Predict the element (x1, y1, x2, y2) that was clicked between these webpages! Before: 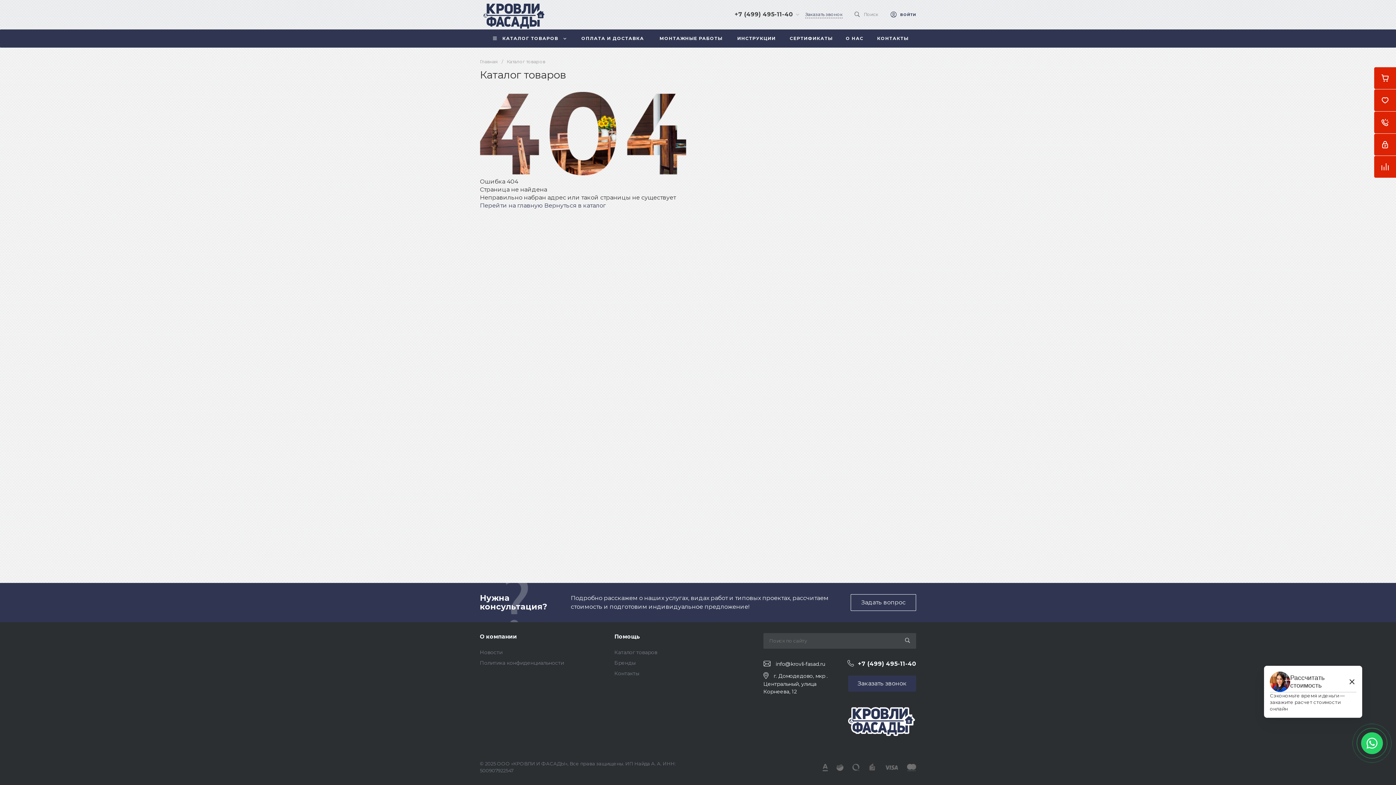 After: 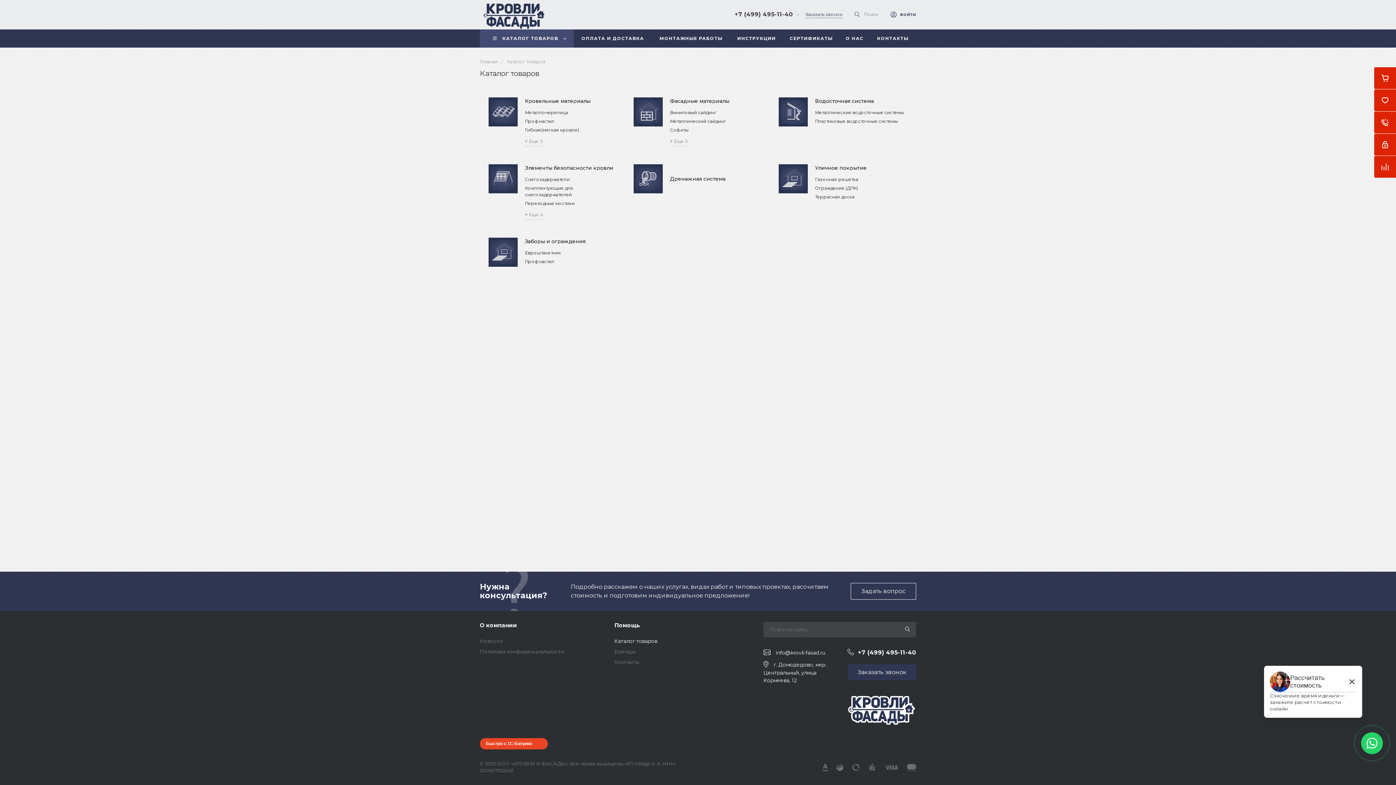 Action: label: КАТАЛОГ ТОВАРОВ bbox: (480, 29, 573, 47)